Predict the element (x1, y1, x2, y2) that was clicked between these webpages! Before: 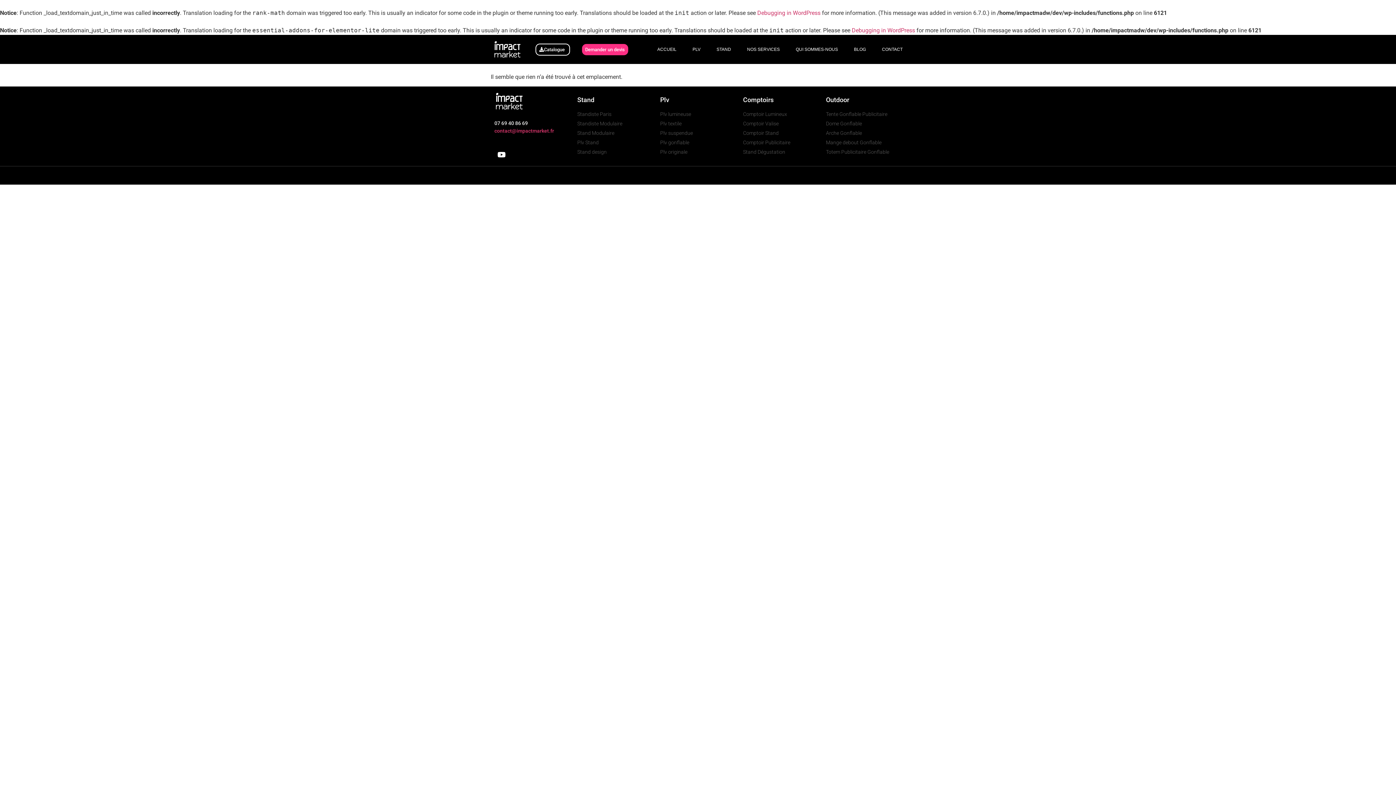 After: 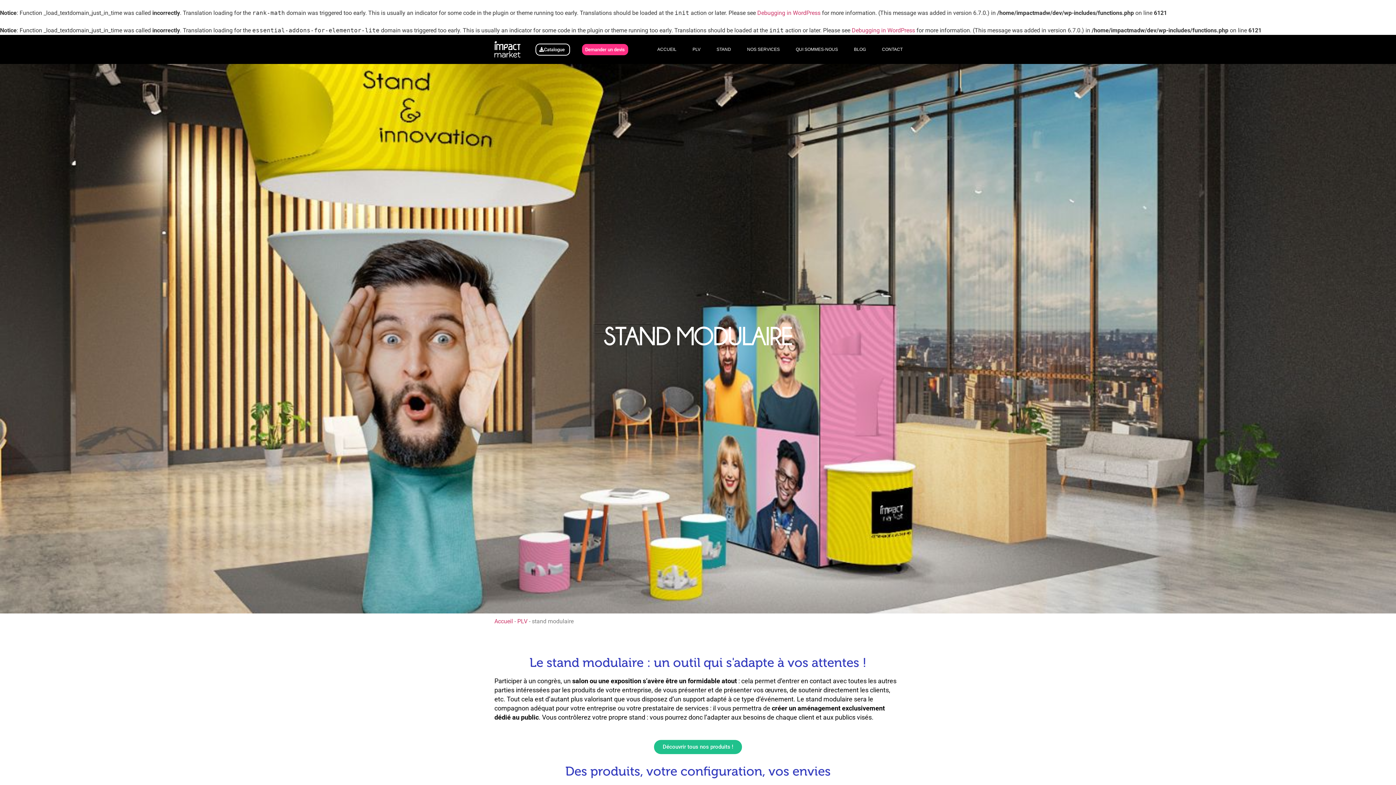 Action: label: Stand Modulaire bbox: (577, 129, 653, 136)